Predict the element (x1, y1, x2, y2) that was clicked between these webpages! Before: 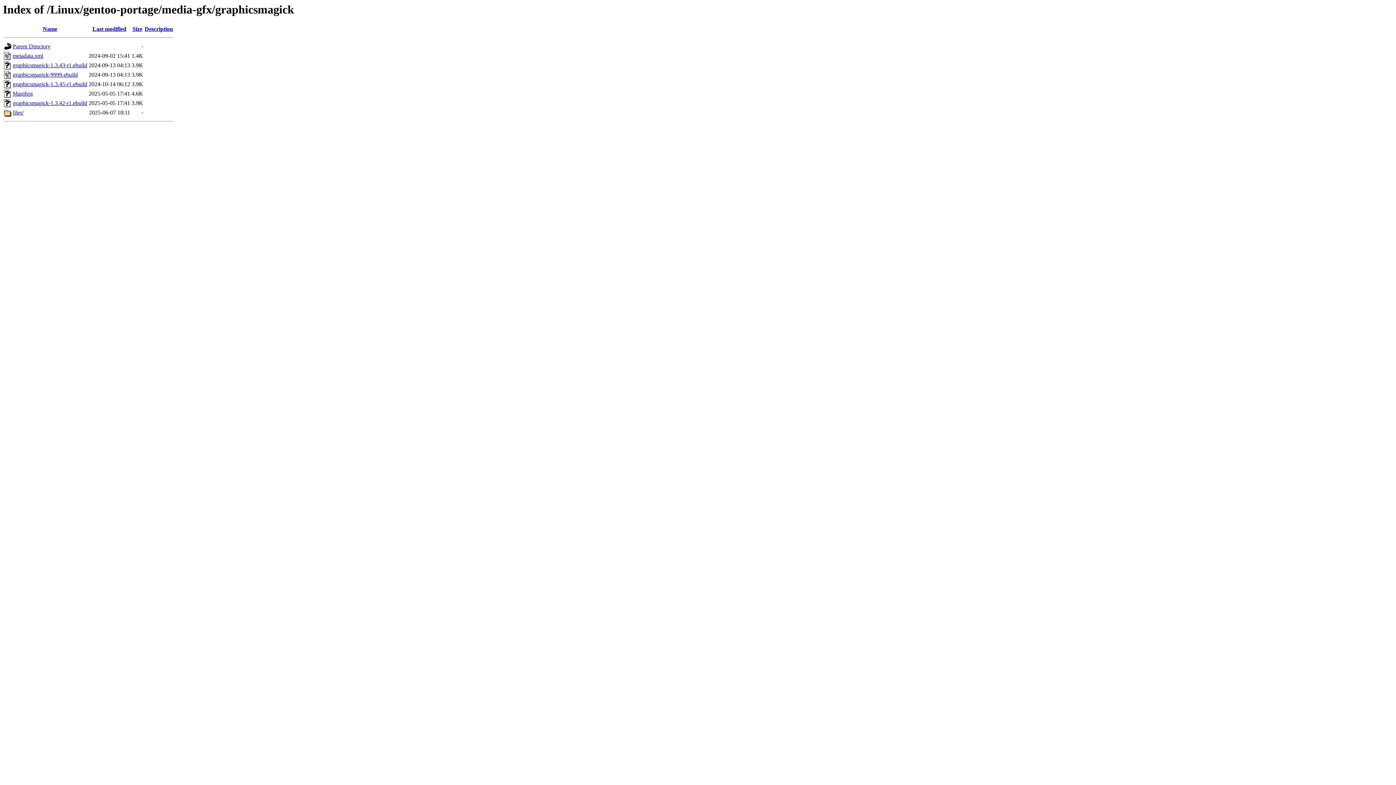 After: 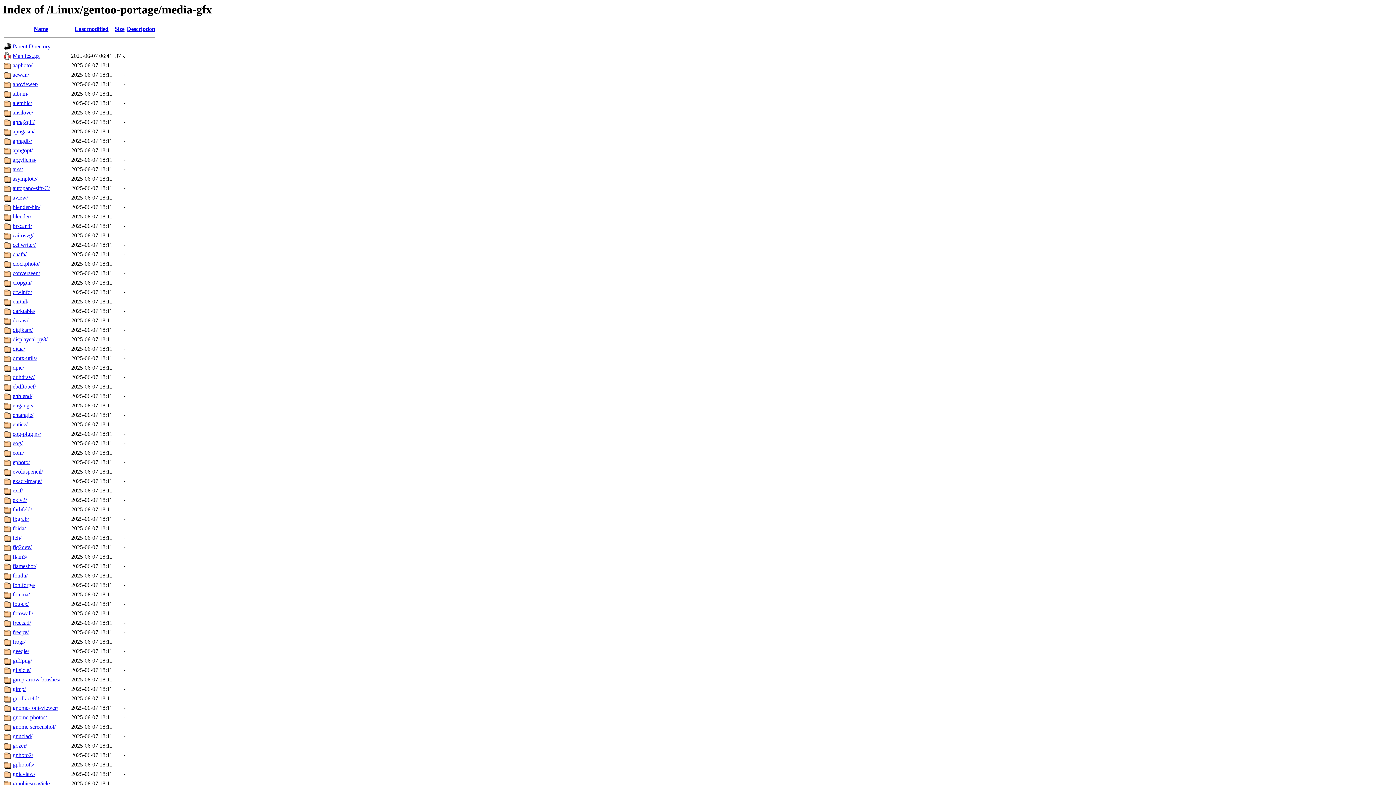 Action: bbox: (12, 43, 50, 49) label: Parent Directory